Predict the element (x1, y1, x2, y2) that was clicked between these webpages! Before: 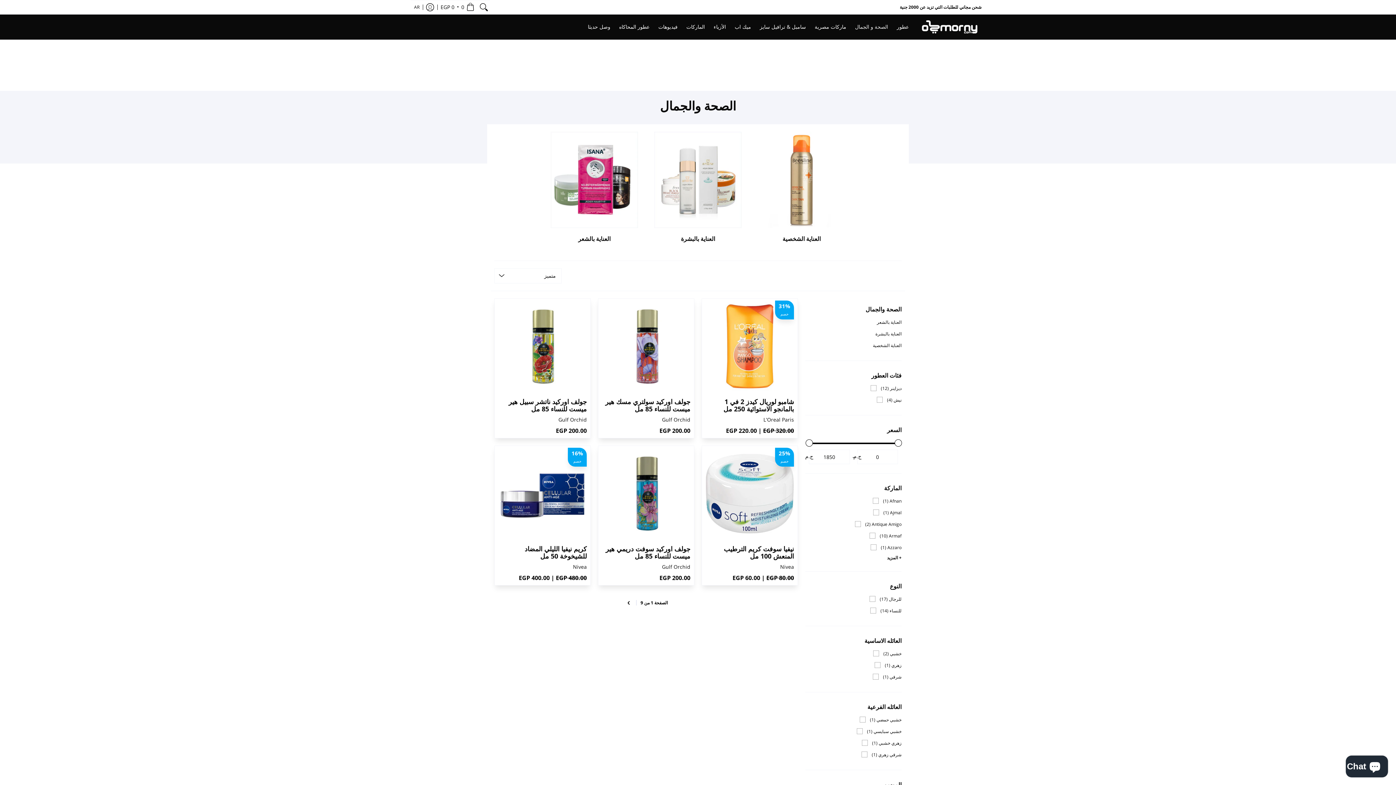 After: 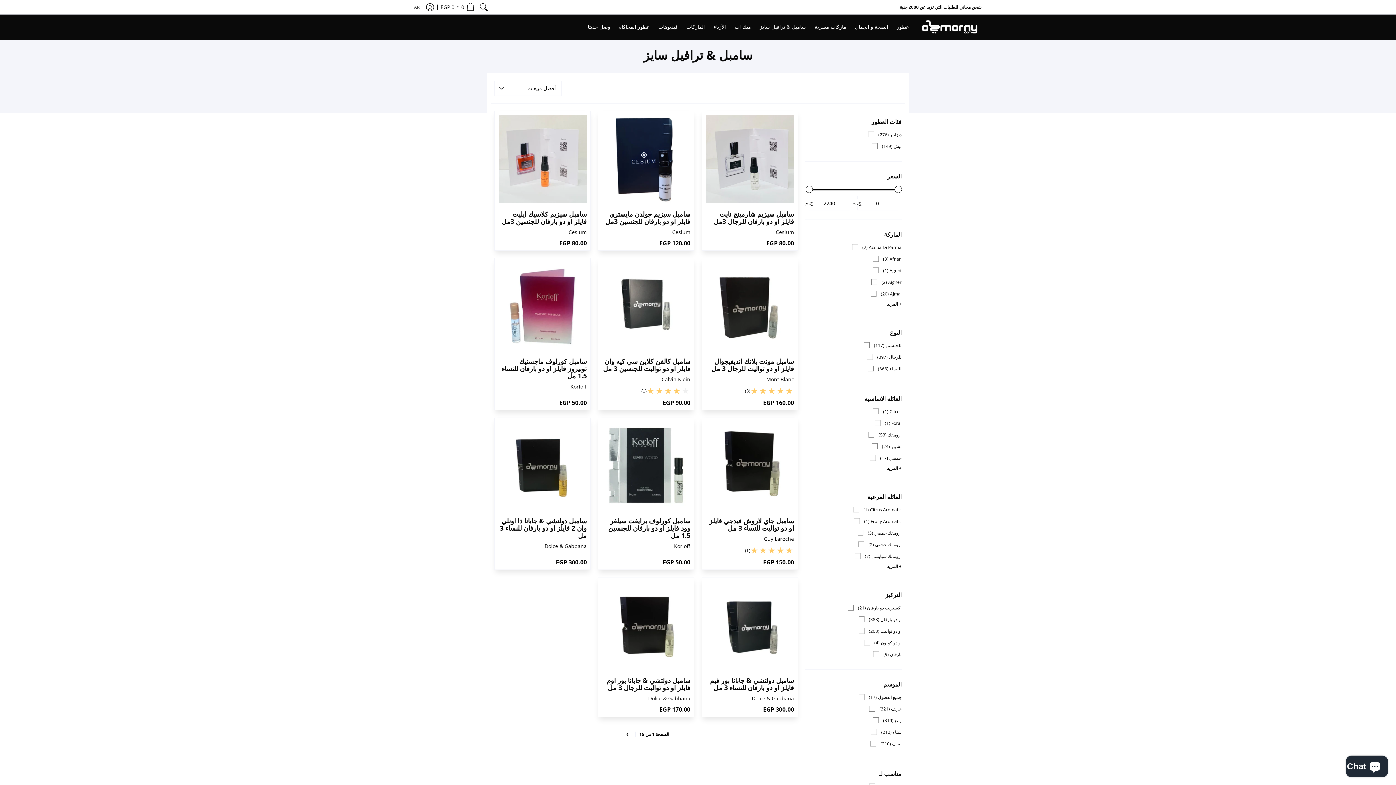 Action: bbox: (756, 14, 809, 39) label: سامبل & ترافيل سايز